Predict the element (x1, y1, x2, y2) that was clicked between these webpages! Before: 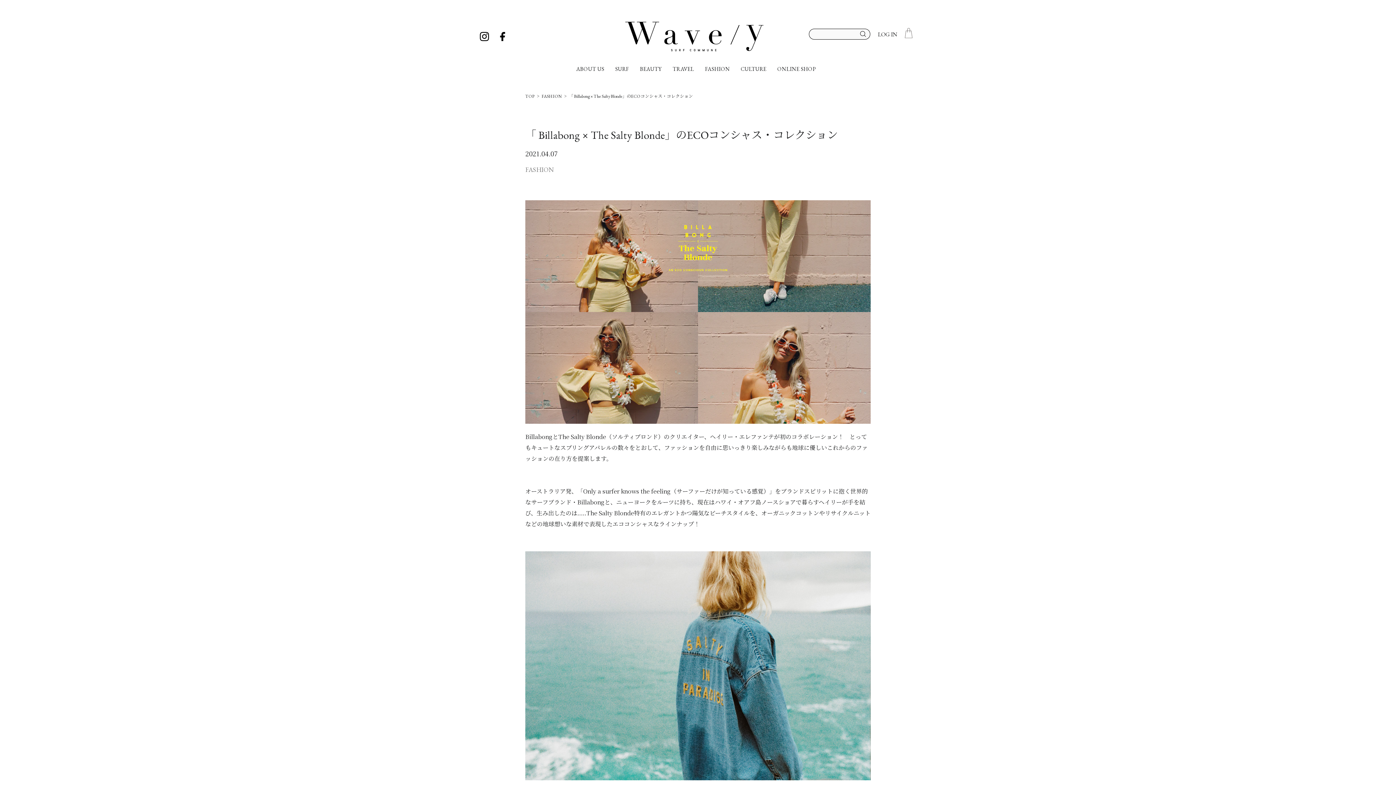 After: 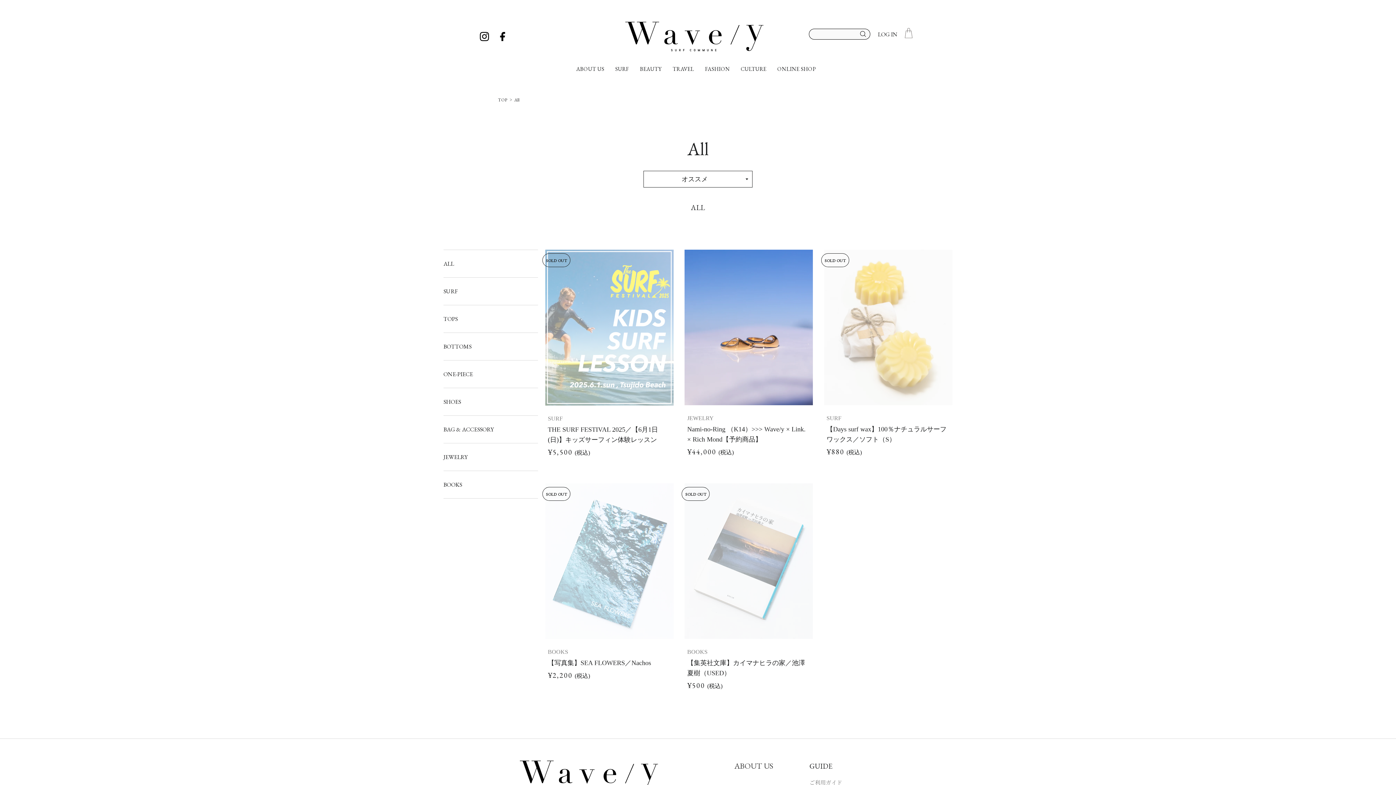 Action: bbox: (777, 65, 816, 72) label: ONLINE SHOP